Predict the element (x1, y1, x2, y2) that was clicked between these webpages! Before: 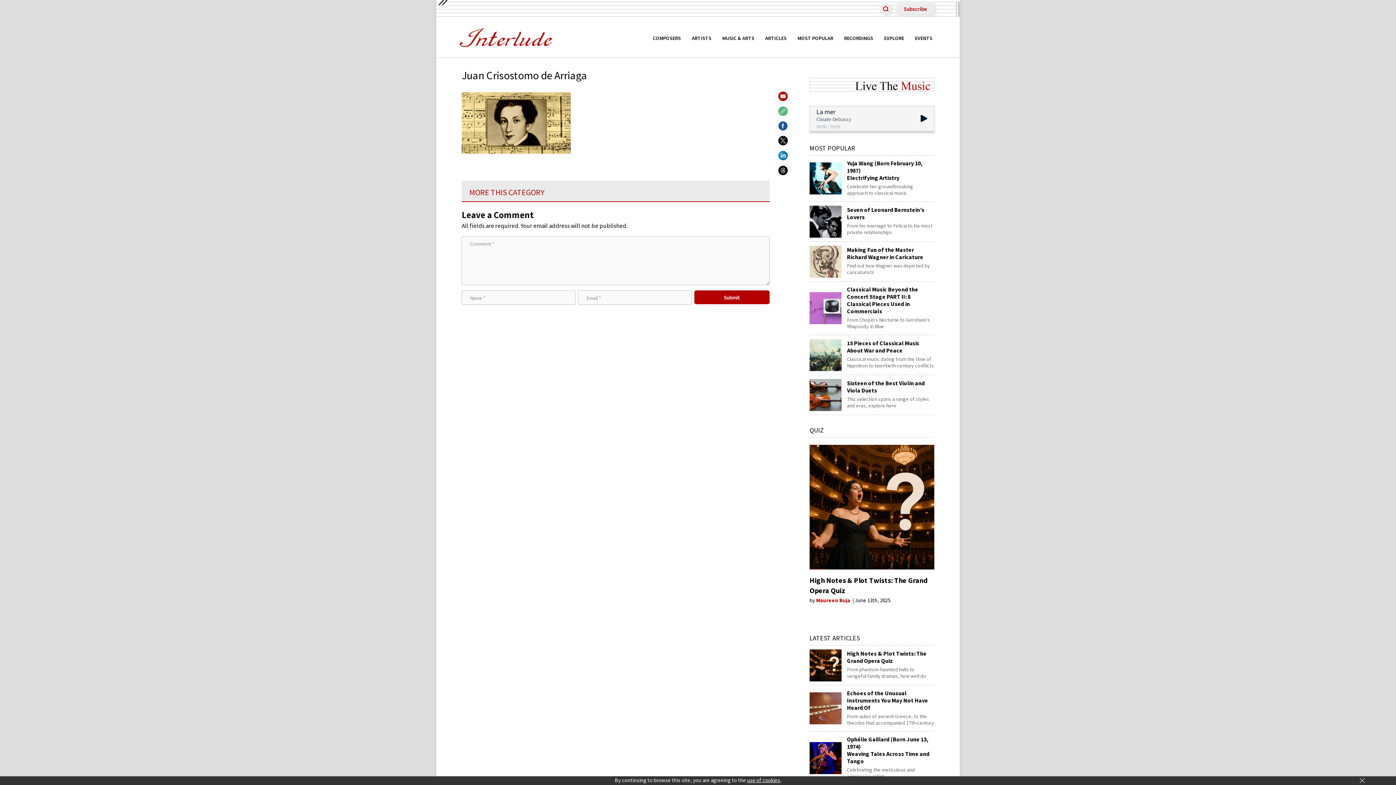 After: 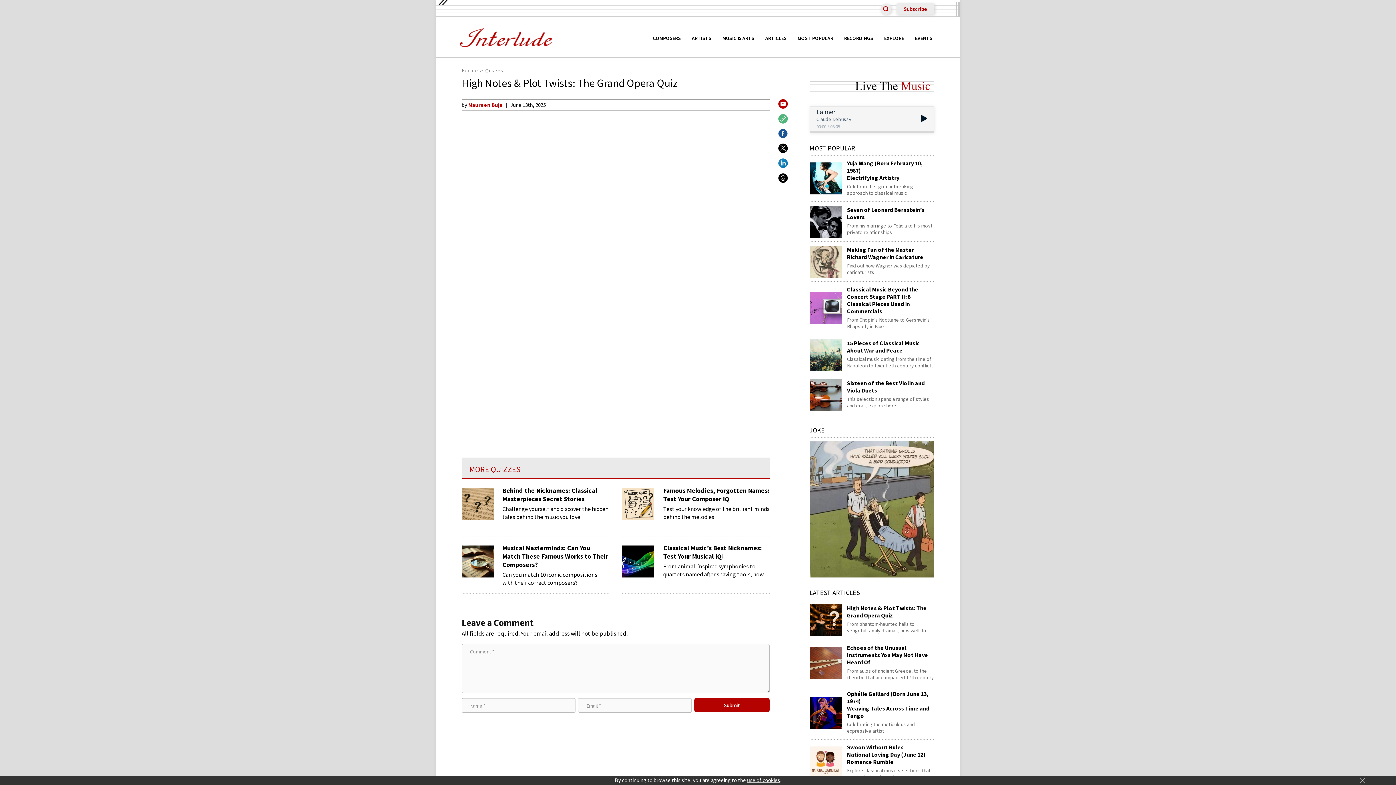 Action: bbox: (809, 444, 934, 569)